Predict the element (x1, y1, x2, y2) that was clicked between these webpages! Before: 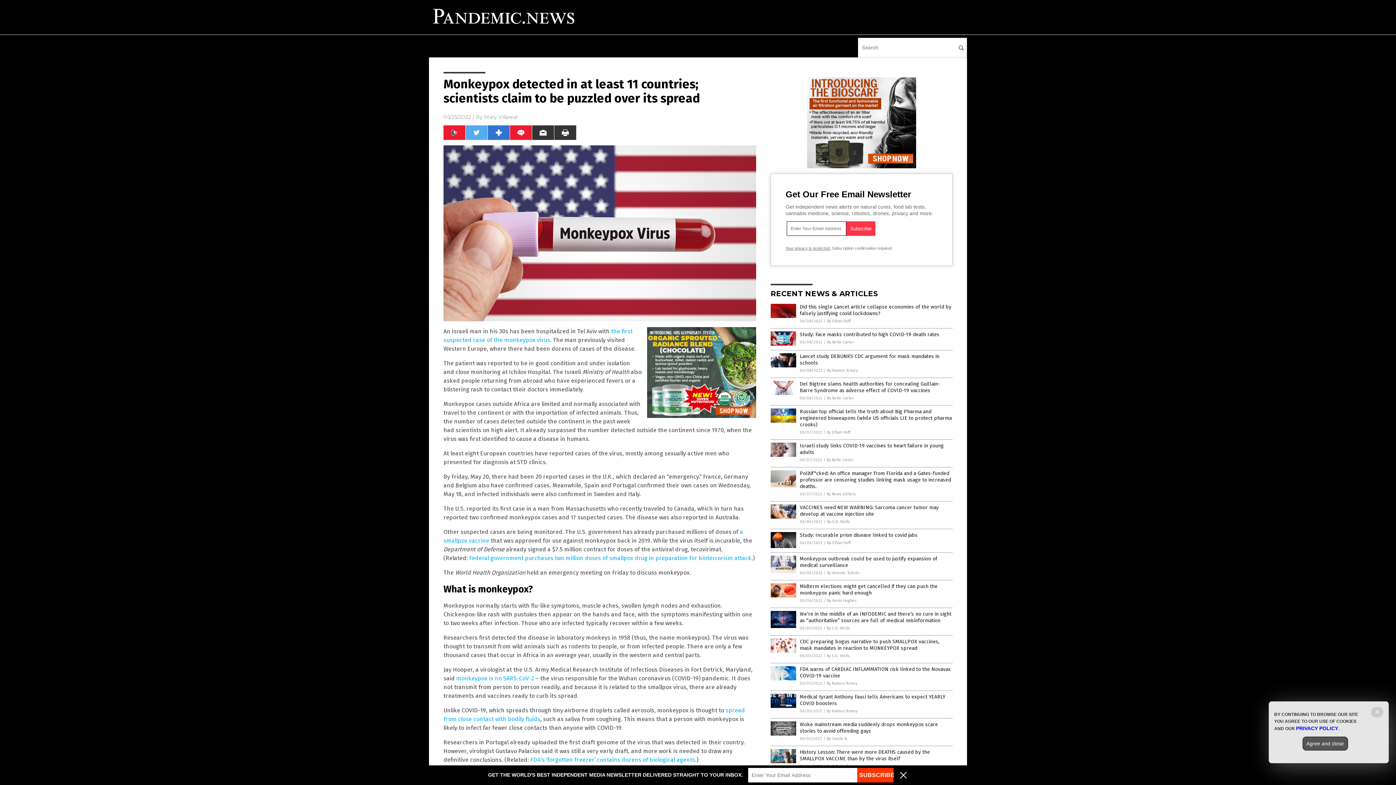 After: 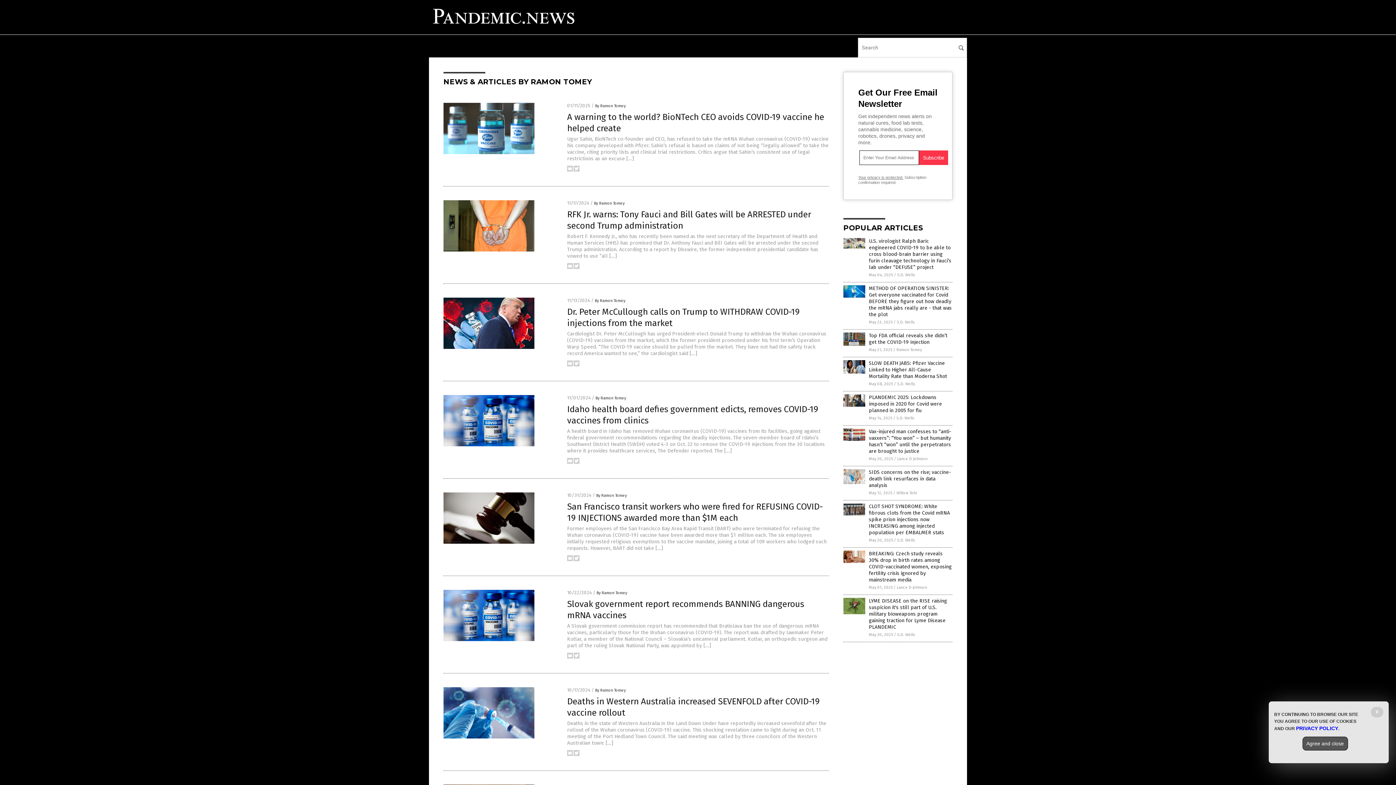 Action: bbox: (826, 681, 857, 686) label: By Ramon Tomey